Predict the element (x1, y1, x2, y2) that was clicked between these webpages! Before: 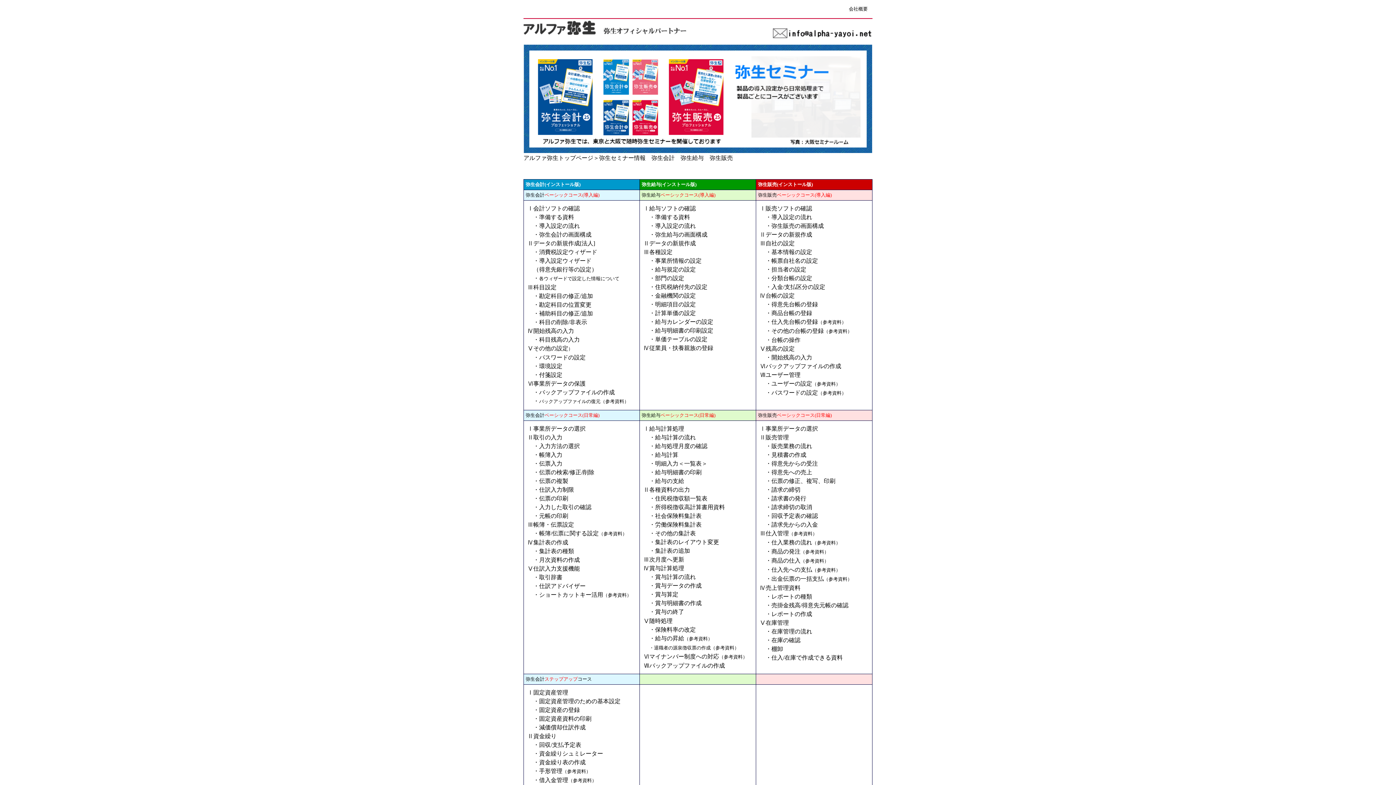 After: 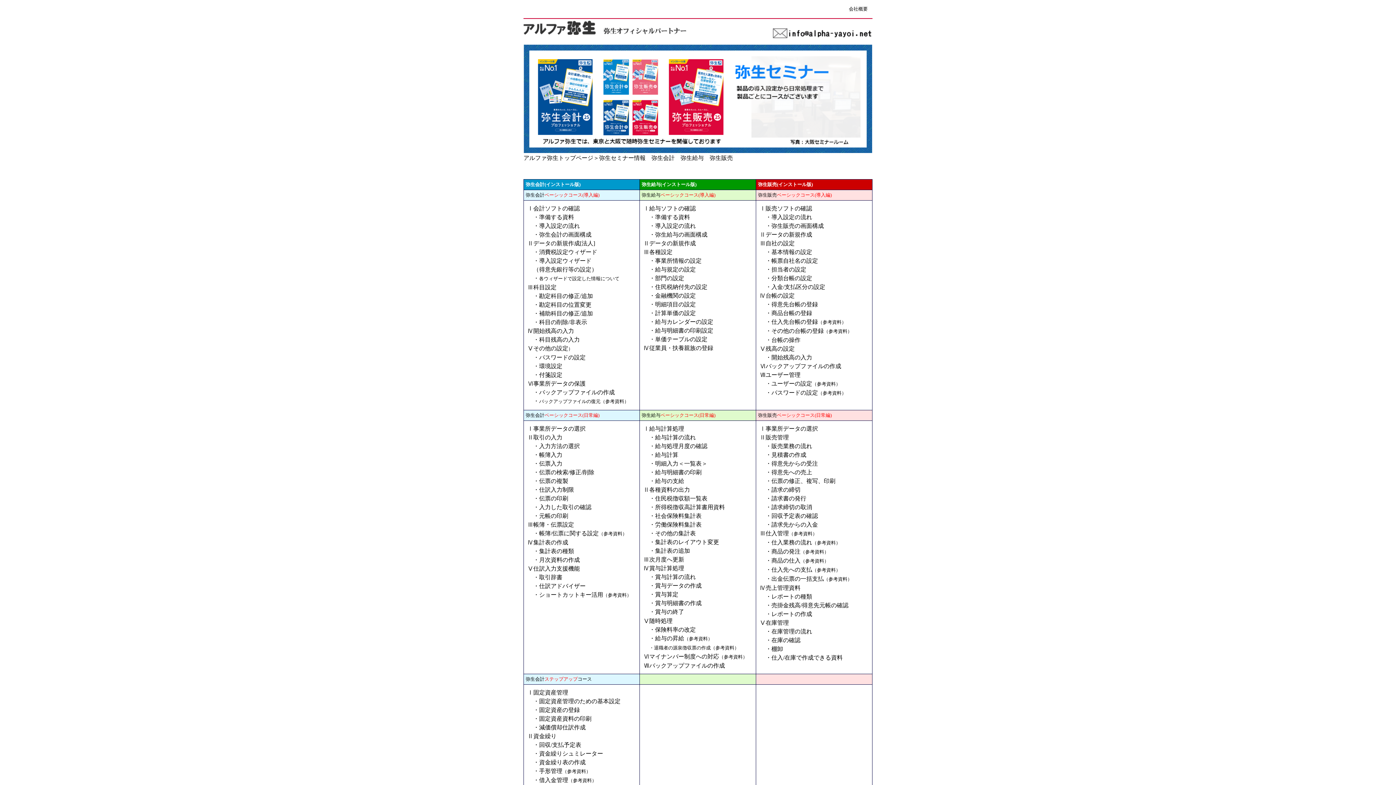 Action: bbox: (523, 148, 872, 154)